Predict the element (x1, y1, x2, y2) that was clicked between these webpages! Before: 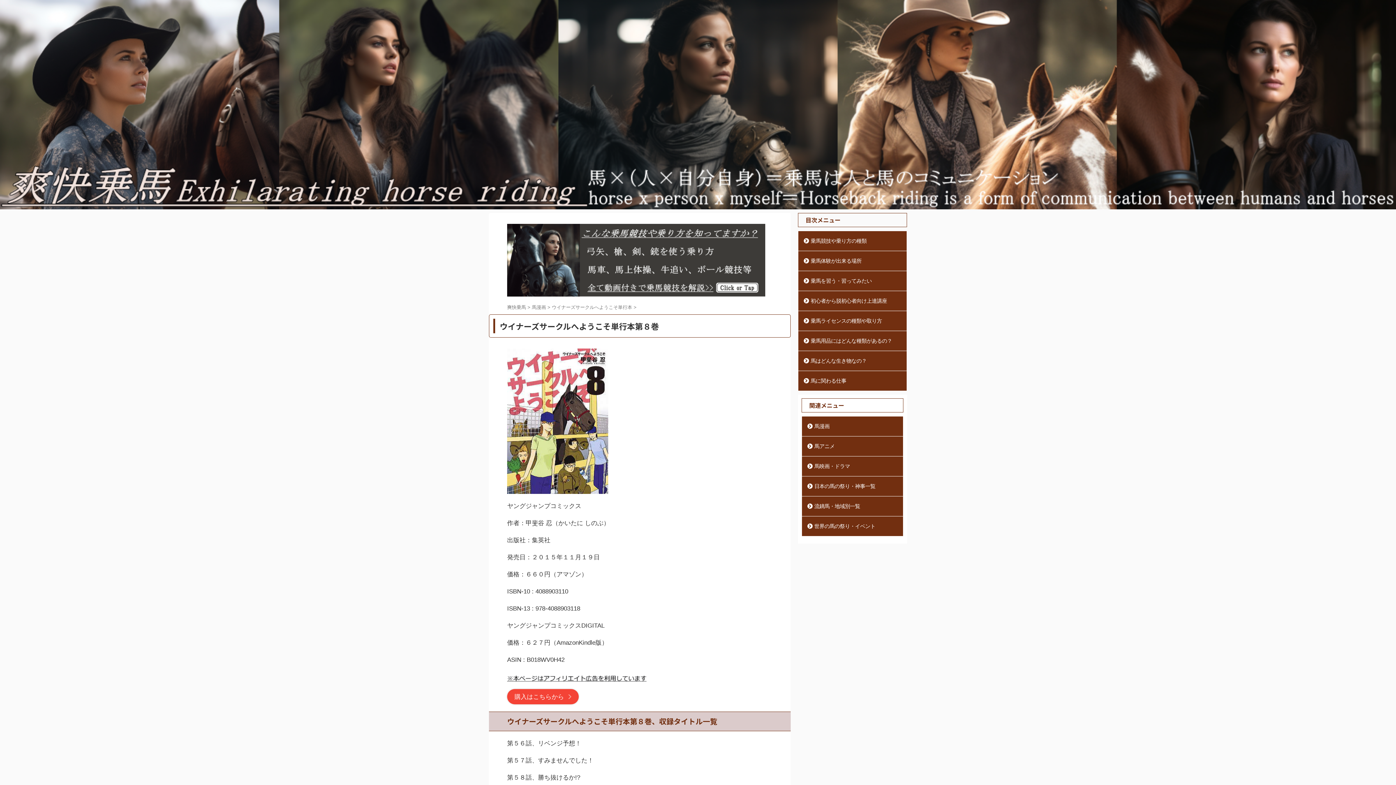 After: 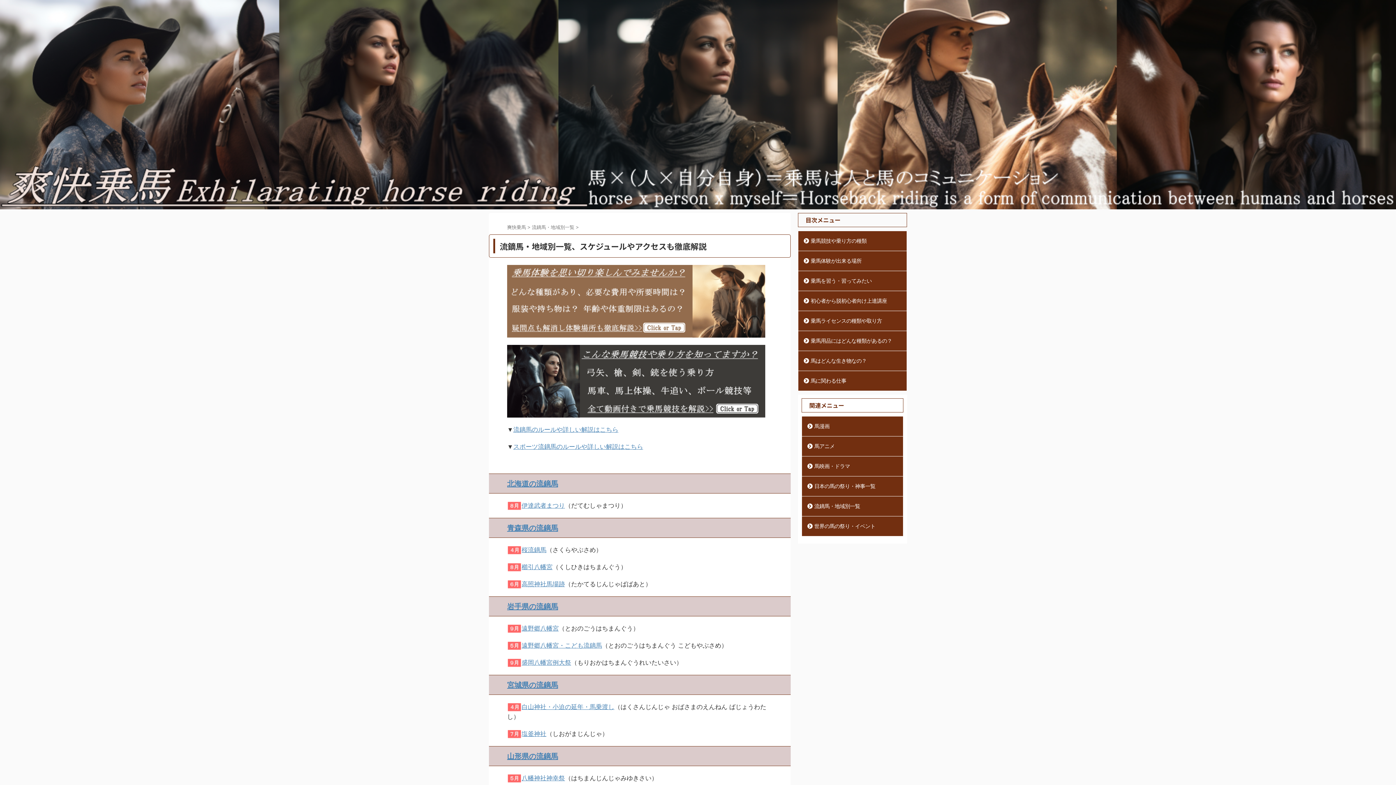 Action: label: 流鏑馬・地域別一覧 bbox: (802, 496, 903, 516)